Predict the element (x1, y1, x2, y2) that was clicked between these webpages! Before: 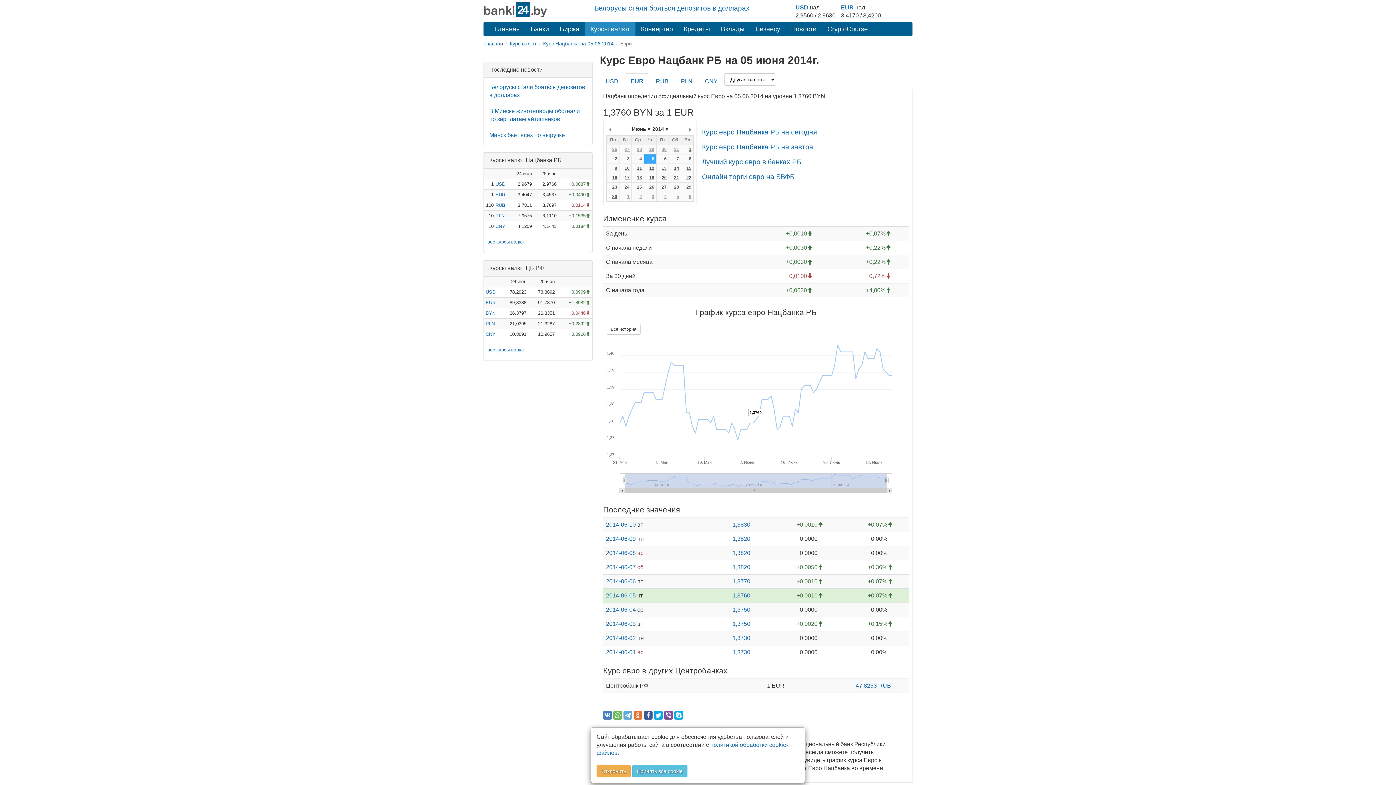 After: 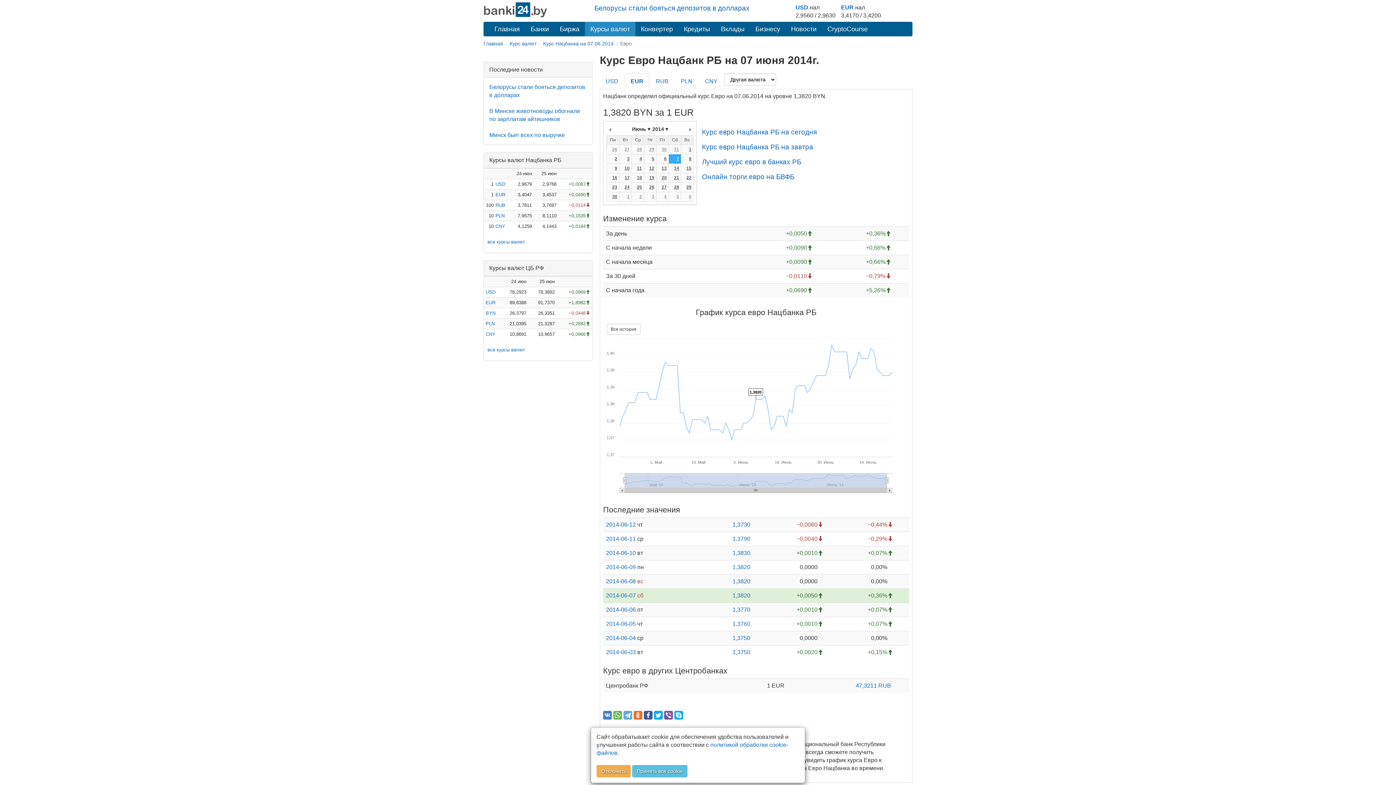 Action: label: 7 bbox: (669, 154, 681, 163)